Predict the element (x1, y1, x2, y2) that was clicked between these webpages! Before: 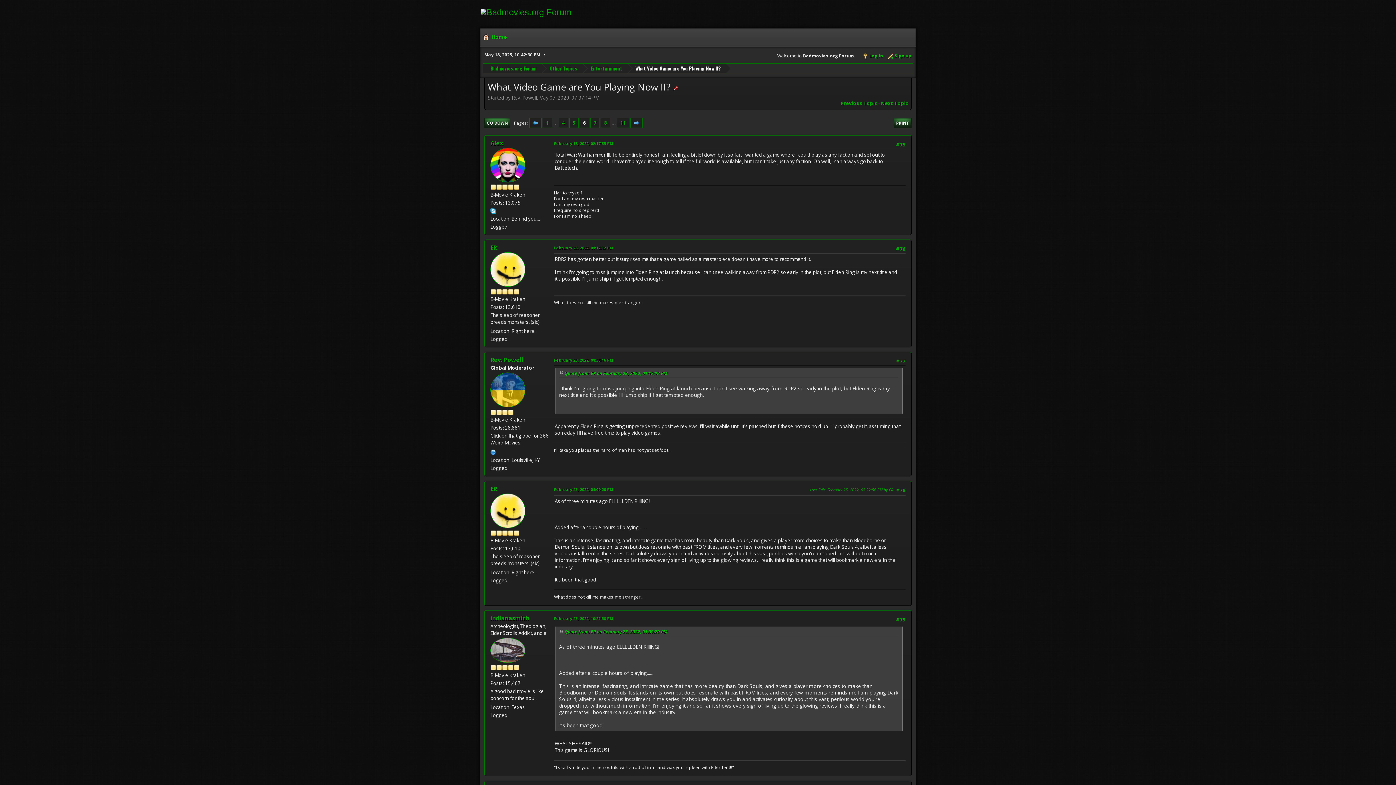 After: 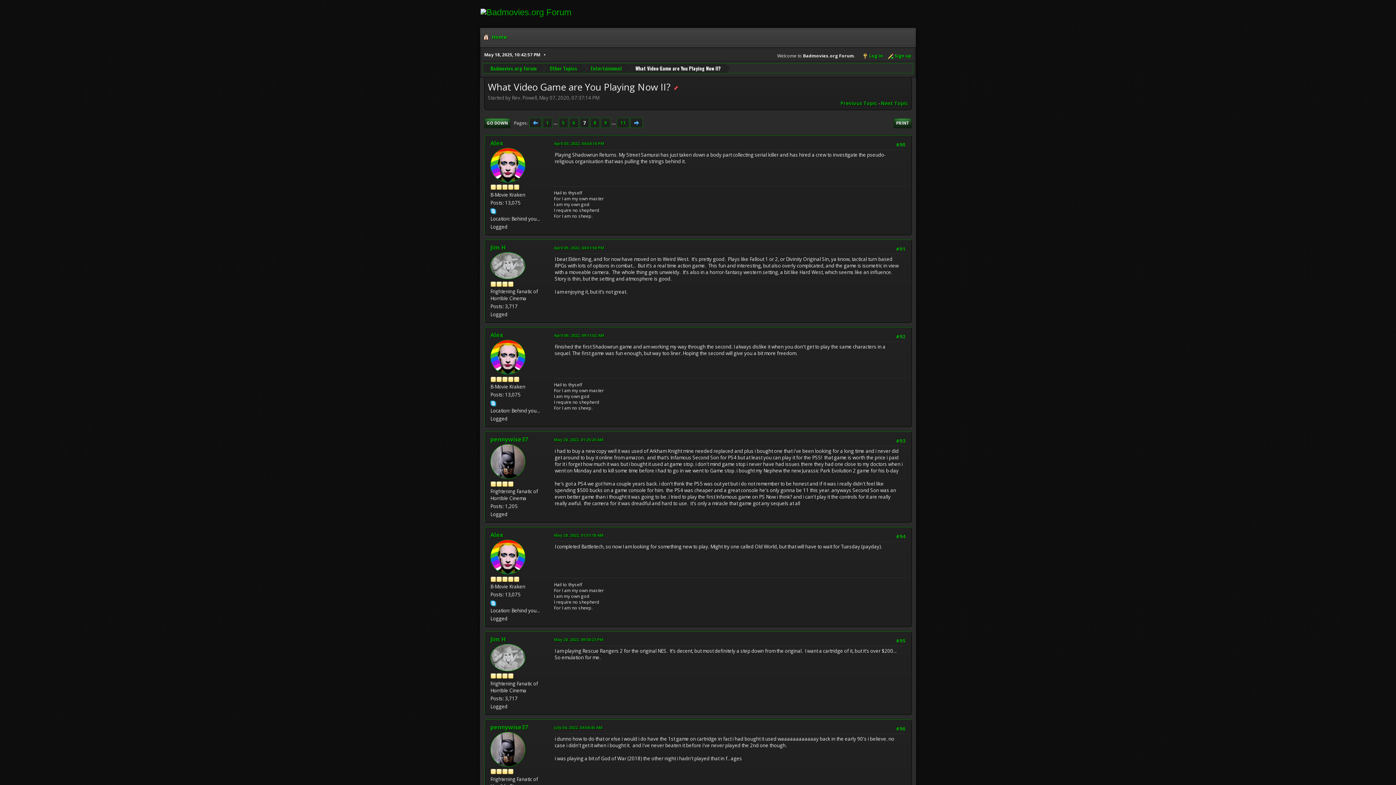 Action: bbox: (630, 117, 642, 127)